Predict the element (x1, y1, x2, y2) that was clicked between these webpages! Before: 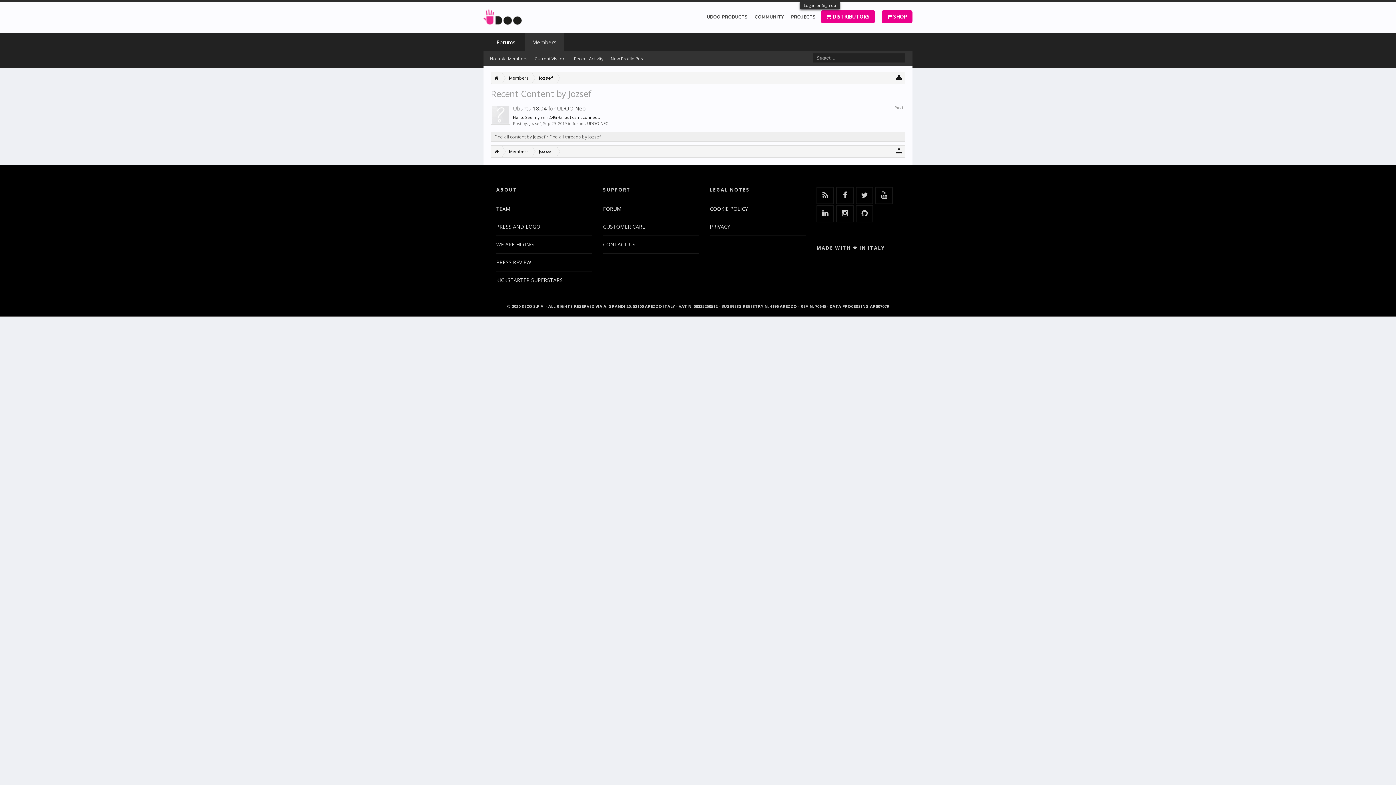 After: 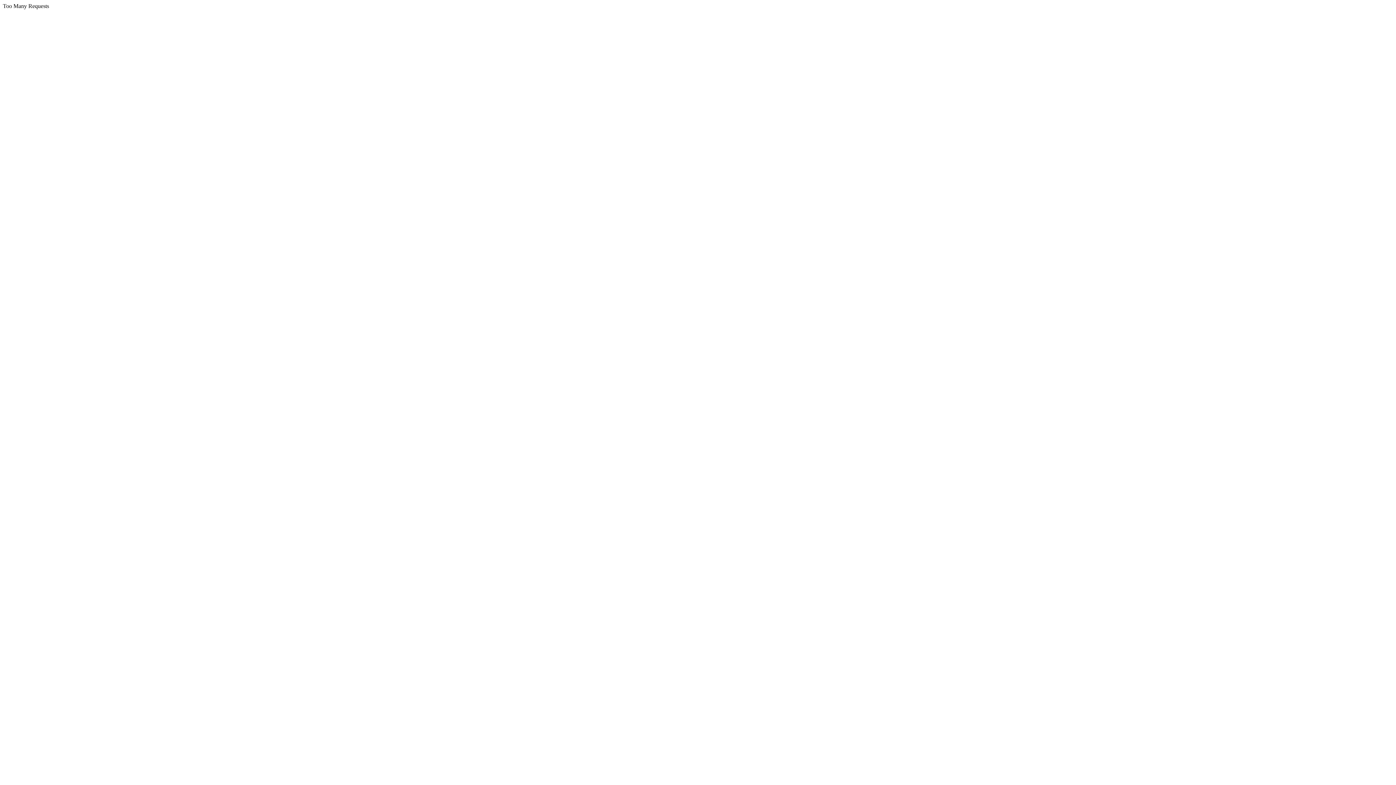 Action: label:  DISTRIBUTORS bbox: (821, 10, 875, 23)